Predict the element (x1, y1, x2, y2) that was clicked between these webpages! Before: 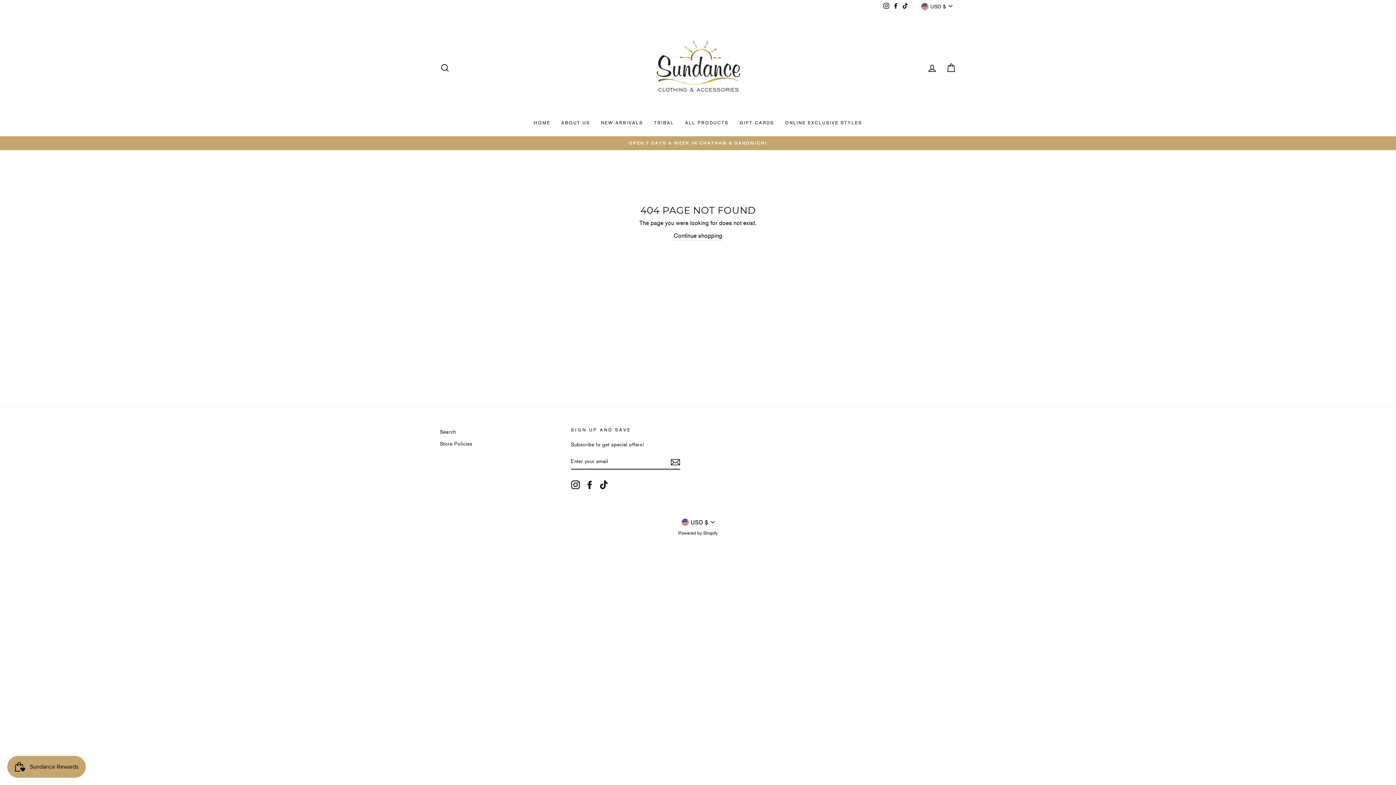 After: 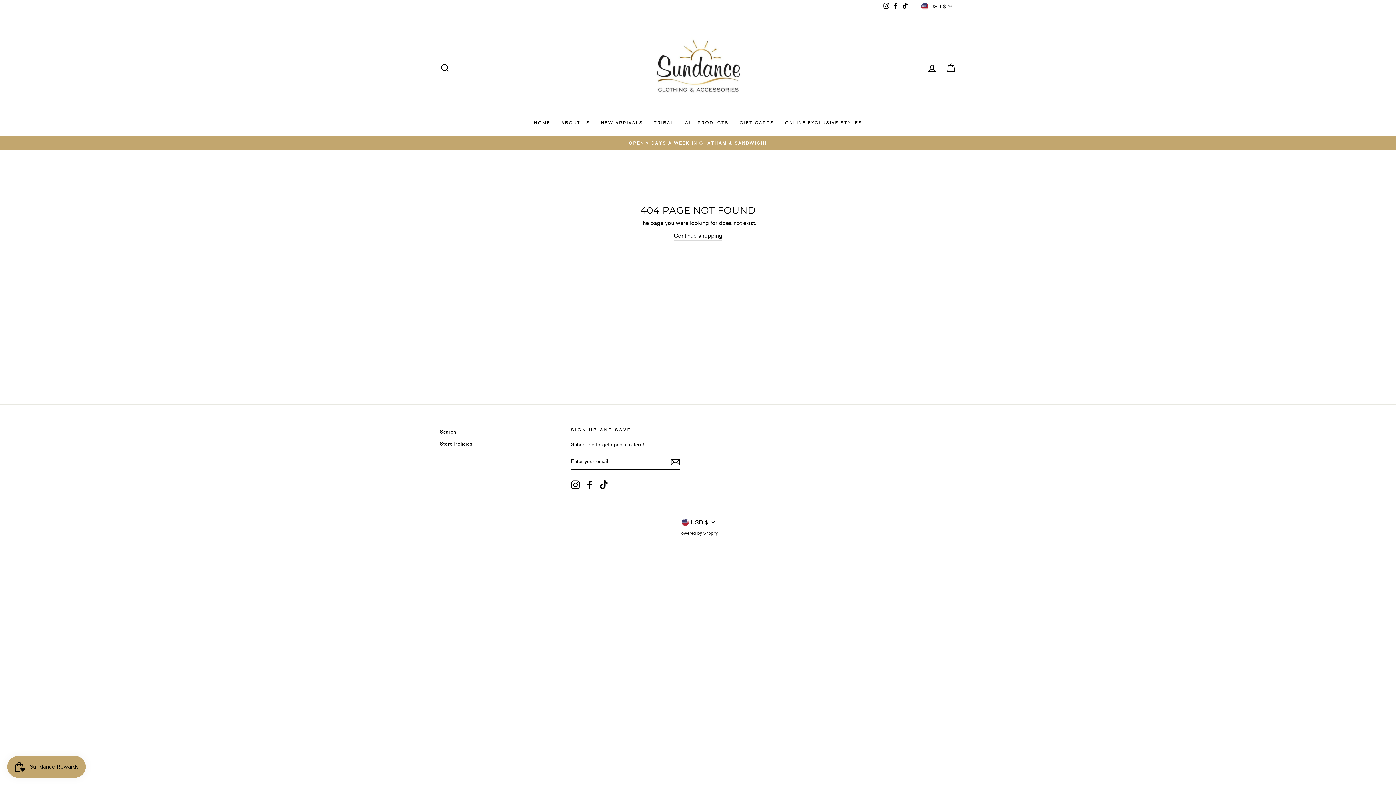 Action: label: TikTok bbox: (599, 480, 608, 489)